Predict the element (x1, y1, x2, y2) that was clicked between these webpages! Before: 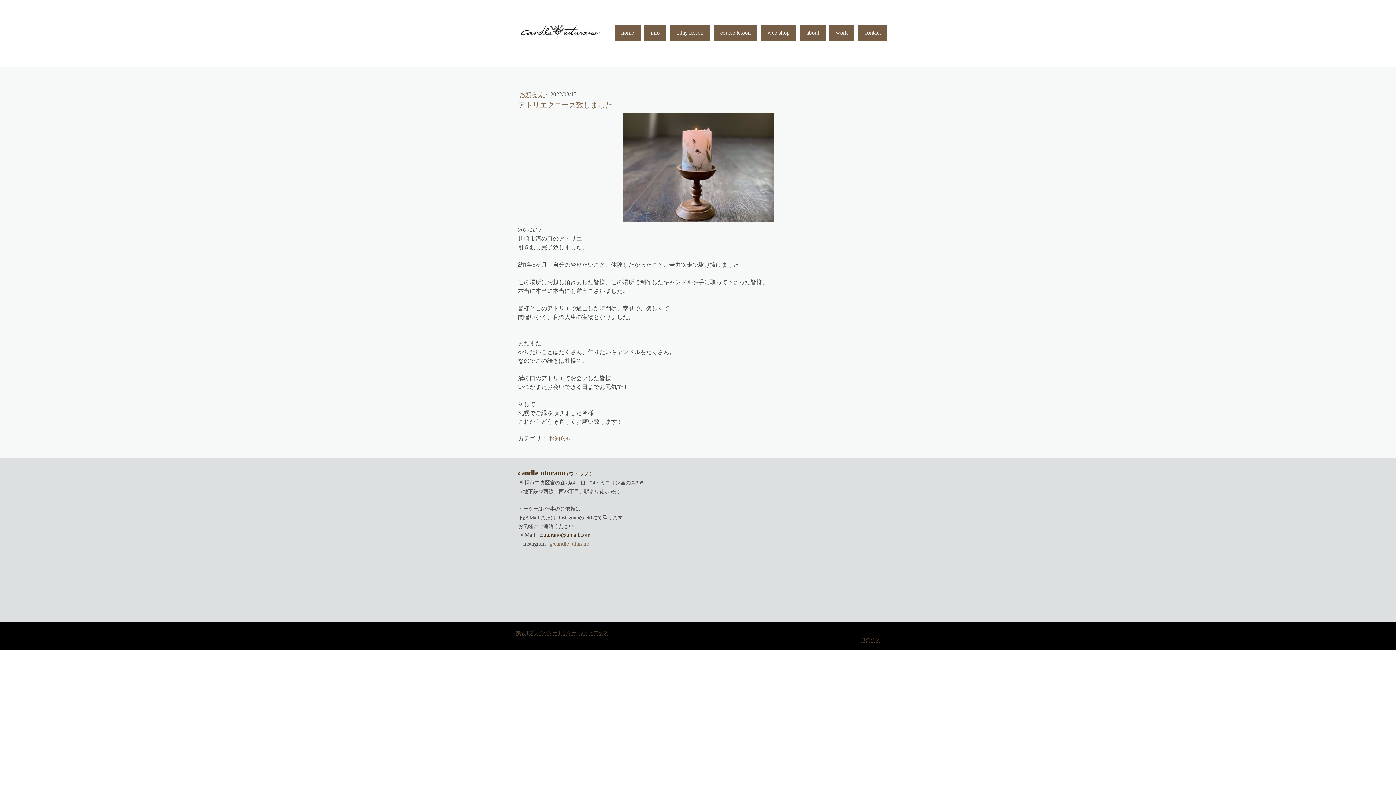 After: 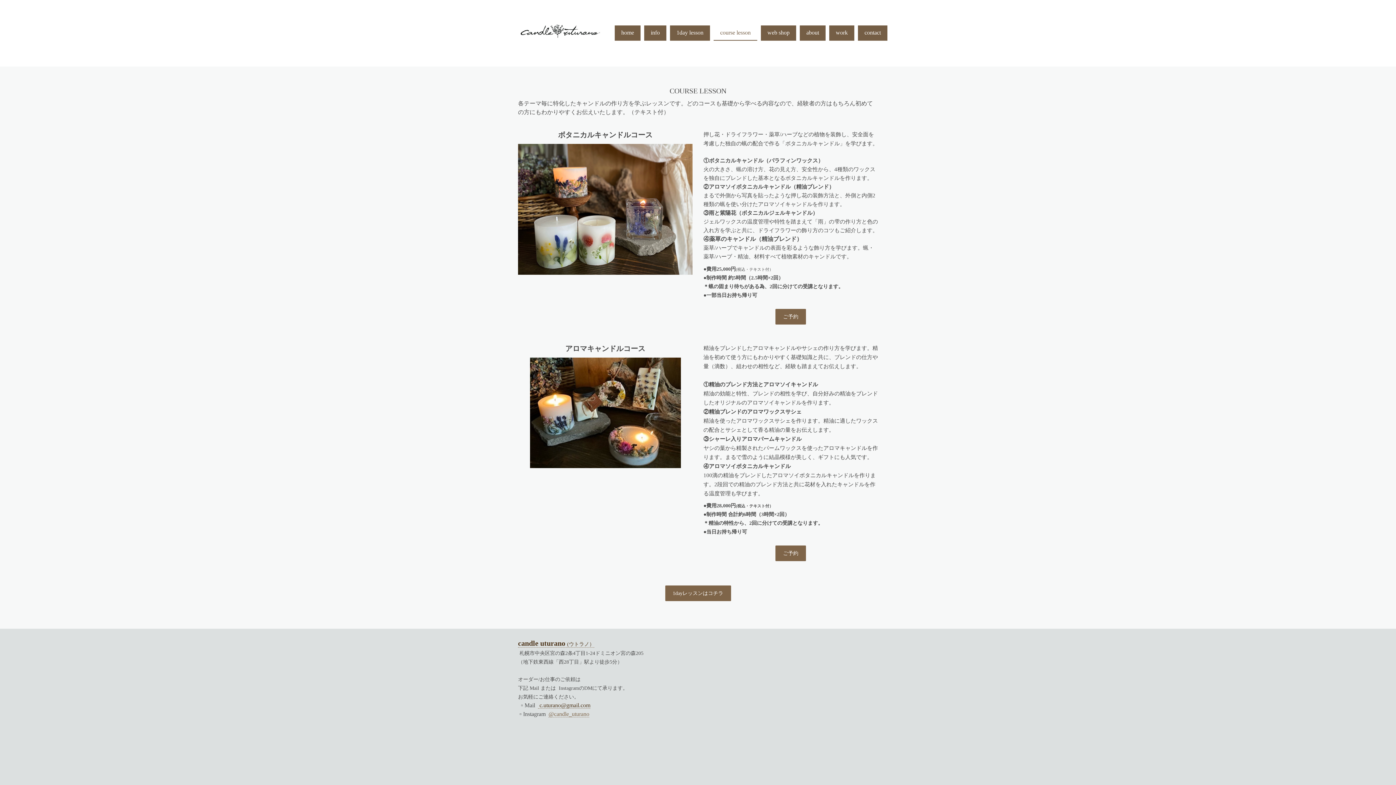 Action: bbox: (713, 25, 757, 40) label: course lesson